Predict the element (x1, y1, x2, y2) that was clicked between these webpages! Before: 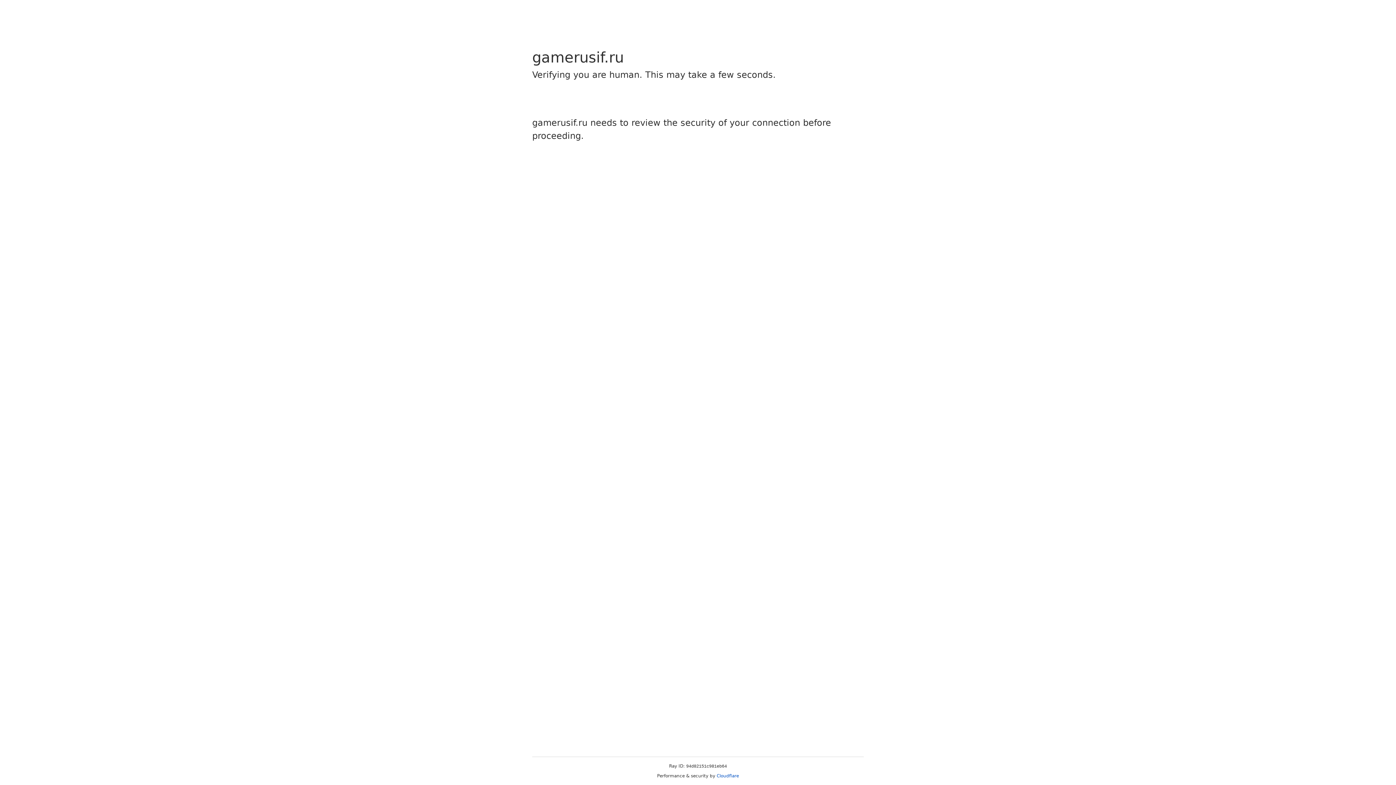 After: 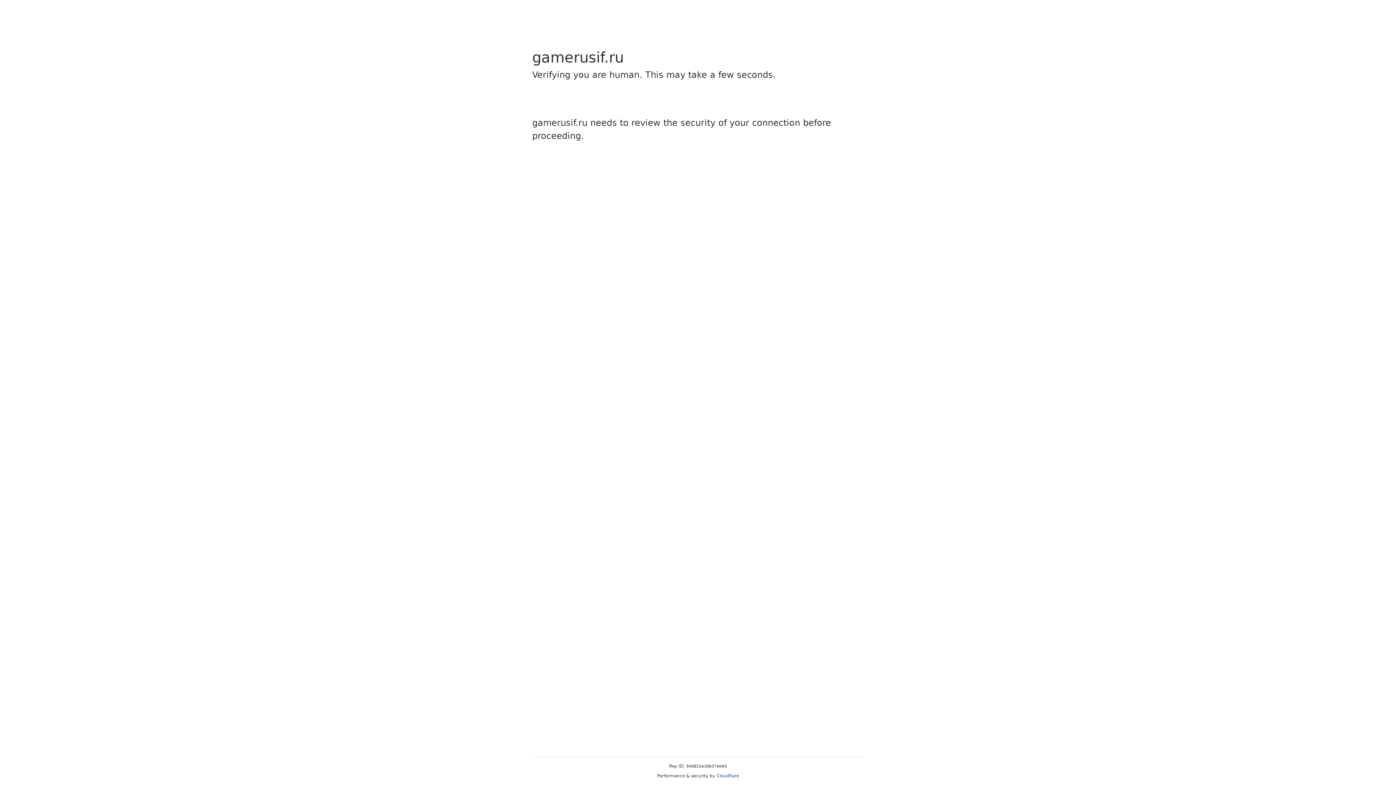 Action: bbox: (716, 773, 739, 778) label: Cloudflare